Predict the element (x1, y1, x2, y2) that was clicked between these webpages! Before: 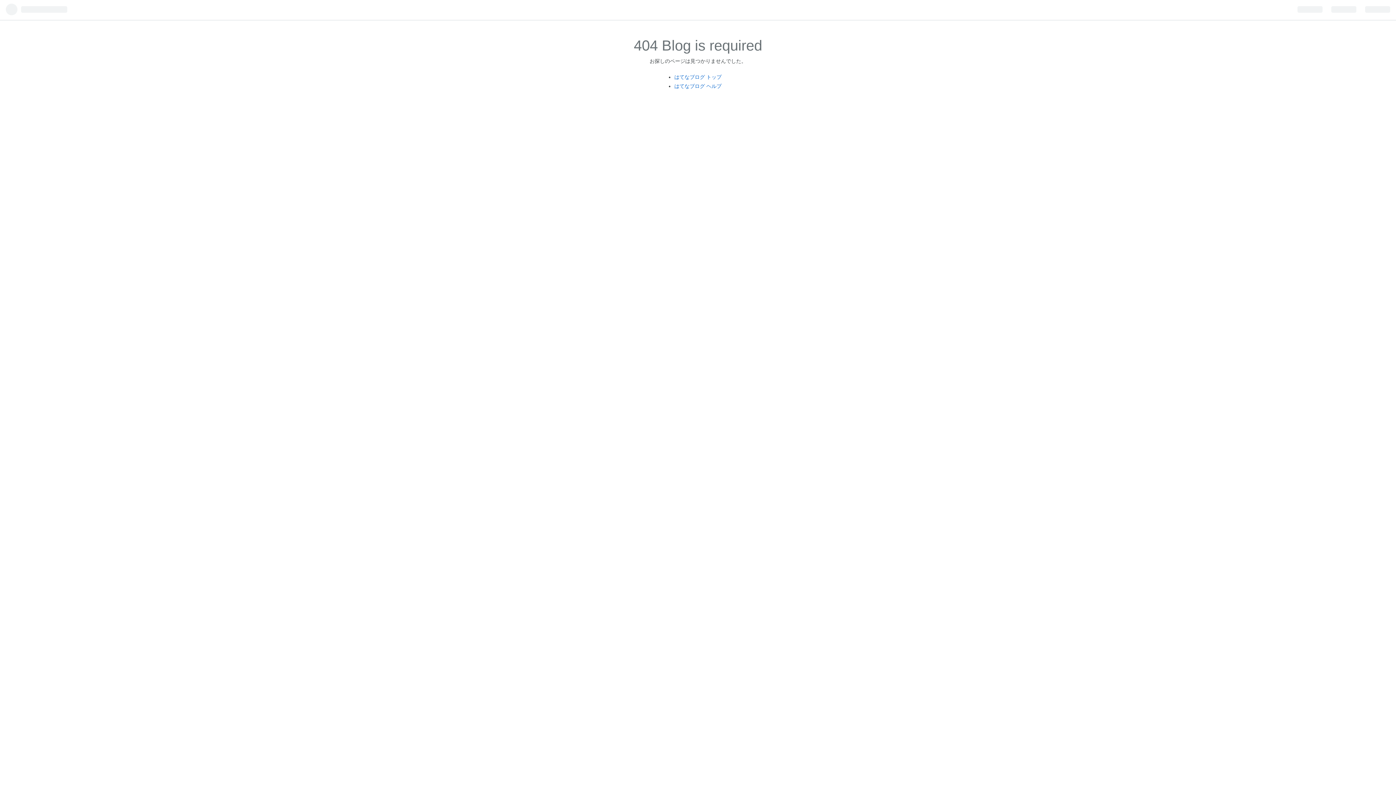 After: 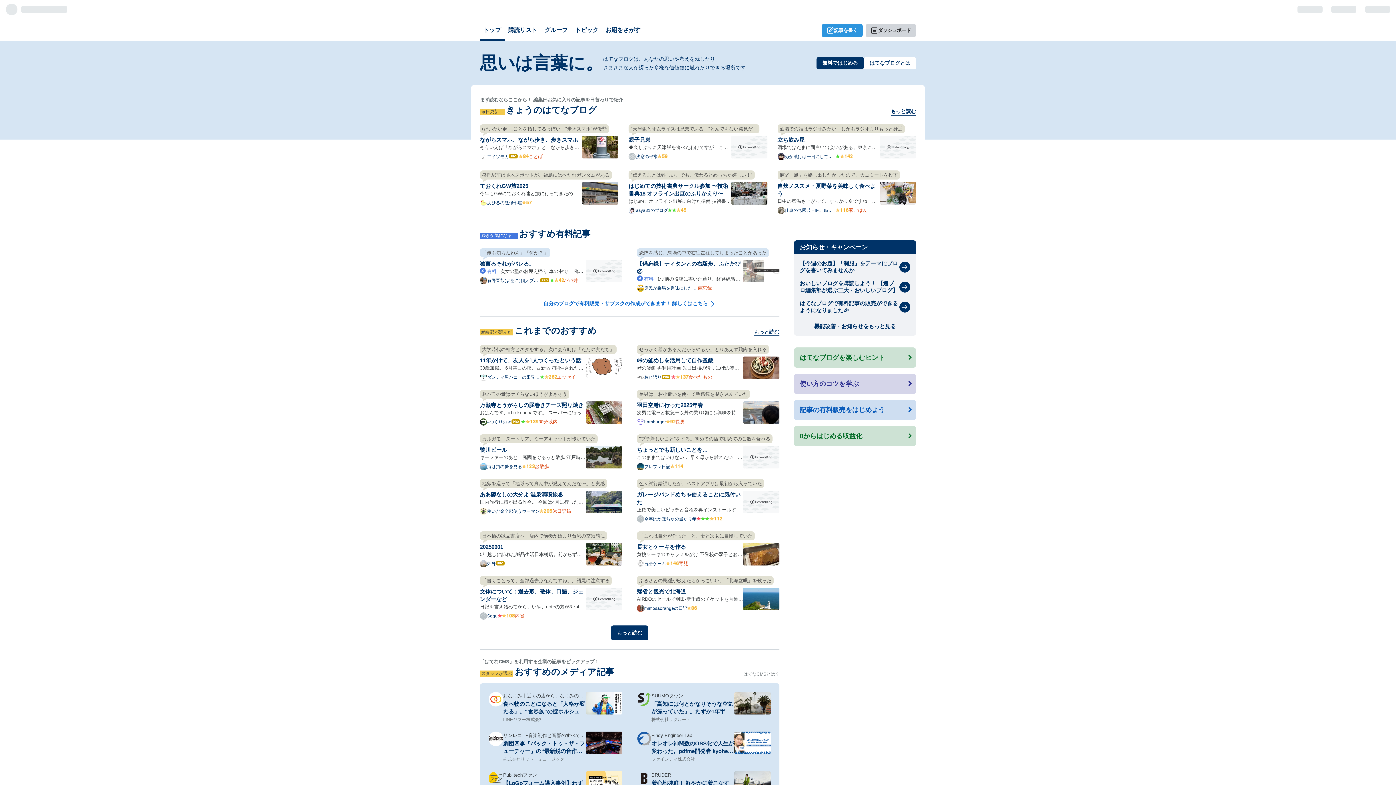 Action: label: はてなブログ トップ bbox: (674, 74, 721, 79)